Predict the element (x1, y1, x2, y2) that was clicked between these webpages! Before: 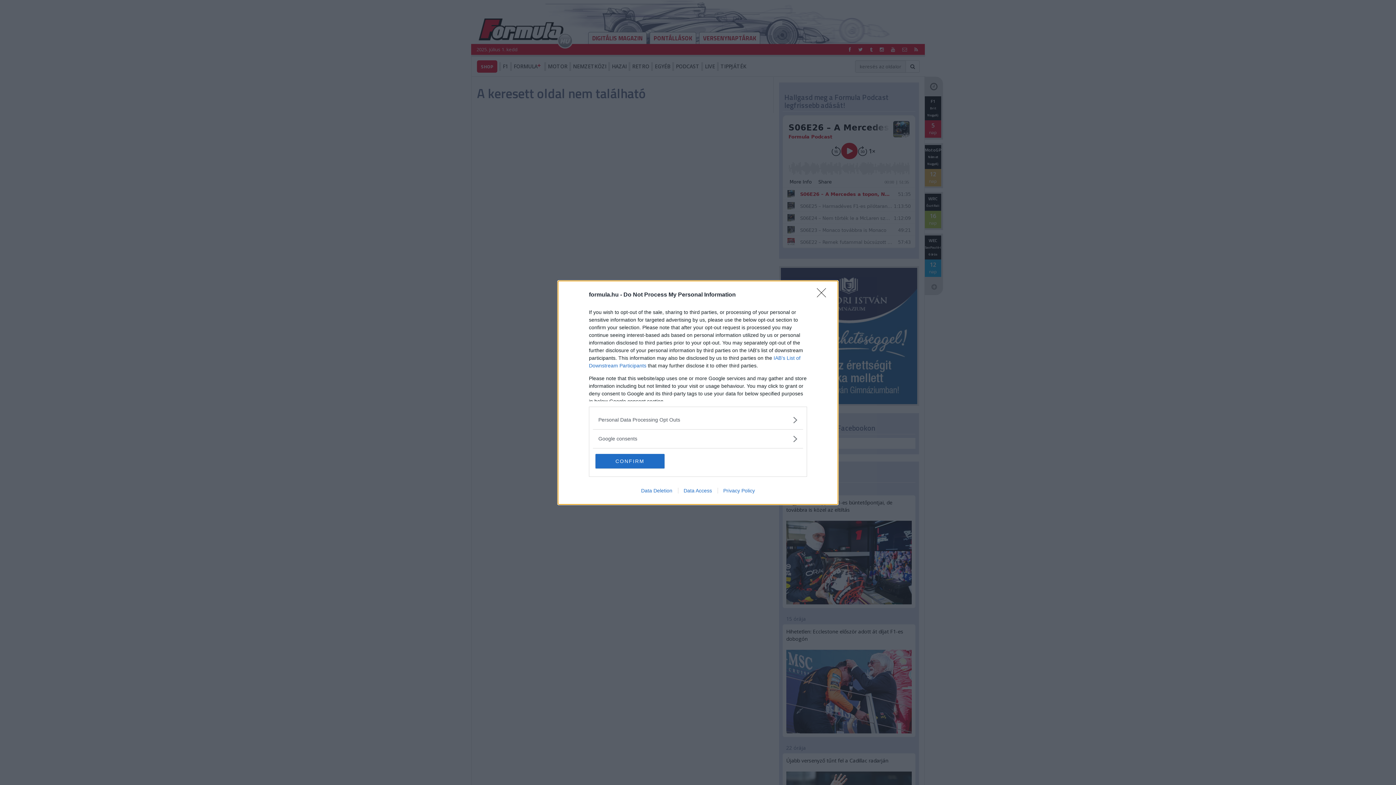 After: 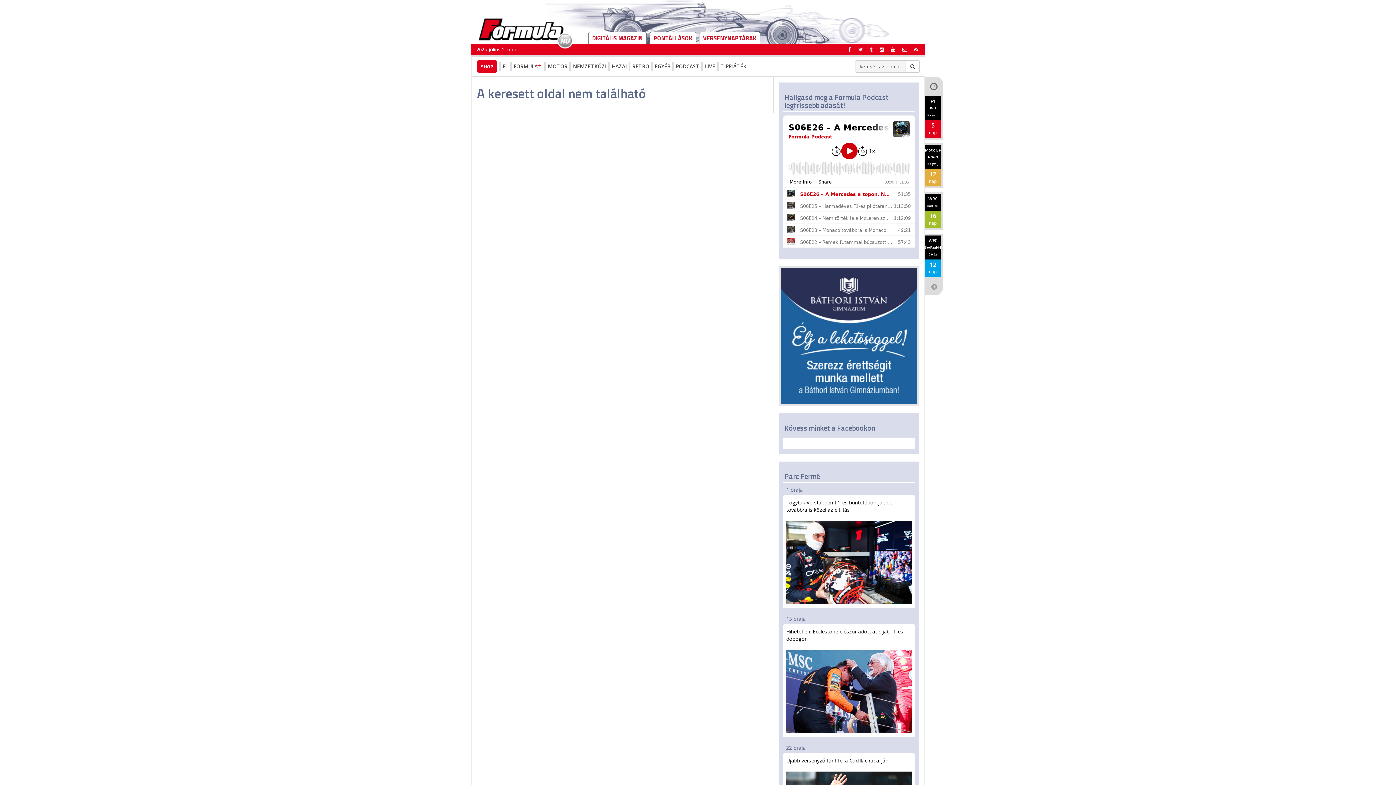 Action: bbox: (595, 454, 664, 468) label: CONFIRM